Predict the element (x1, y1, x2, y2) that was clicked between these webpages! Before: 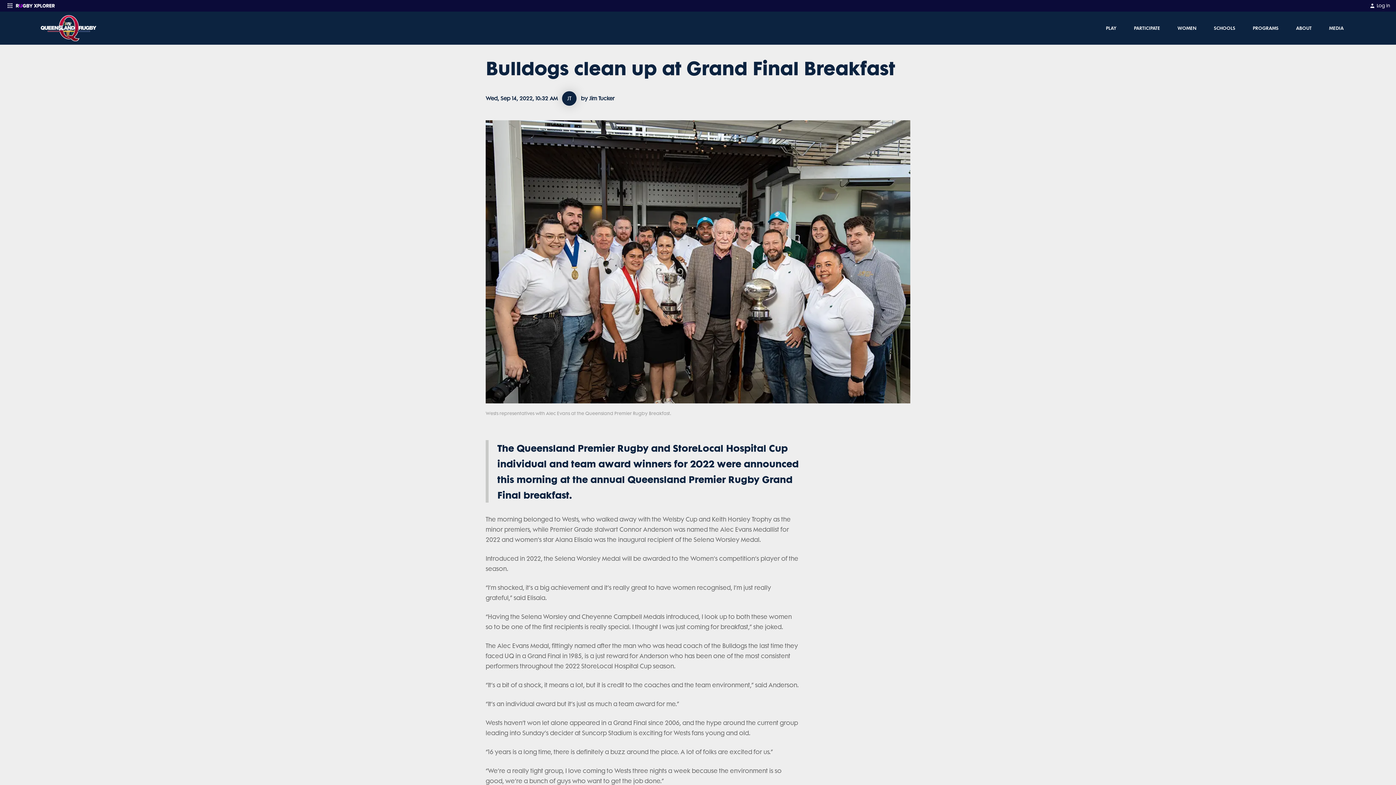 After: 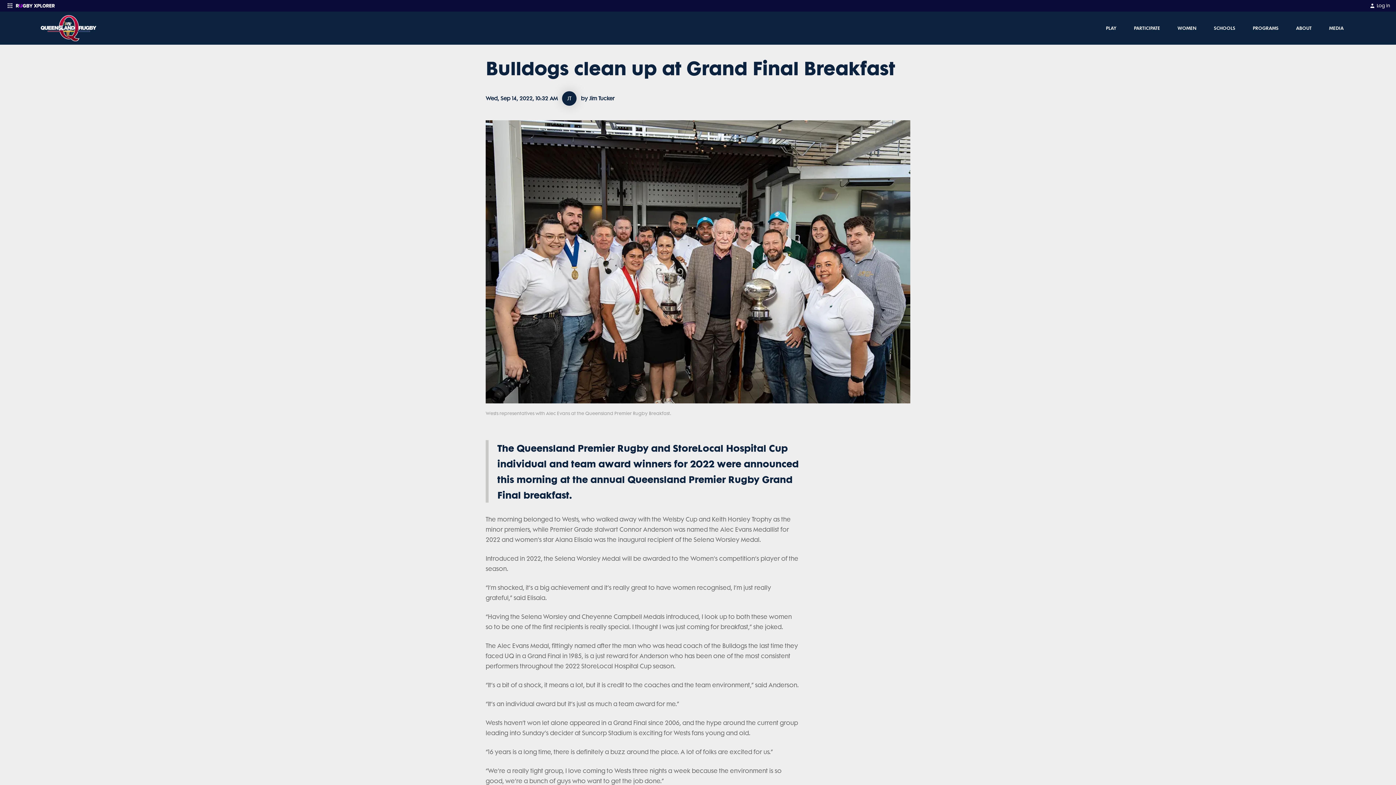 Action: label: Log in bbox: (1369, 1, 1390, 10)